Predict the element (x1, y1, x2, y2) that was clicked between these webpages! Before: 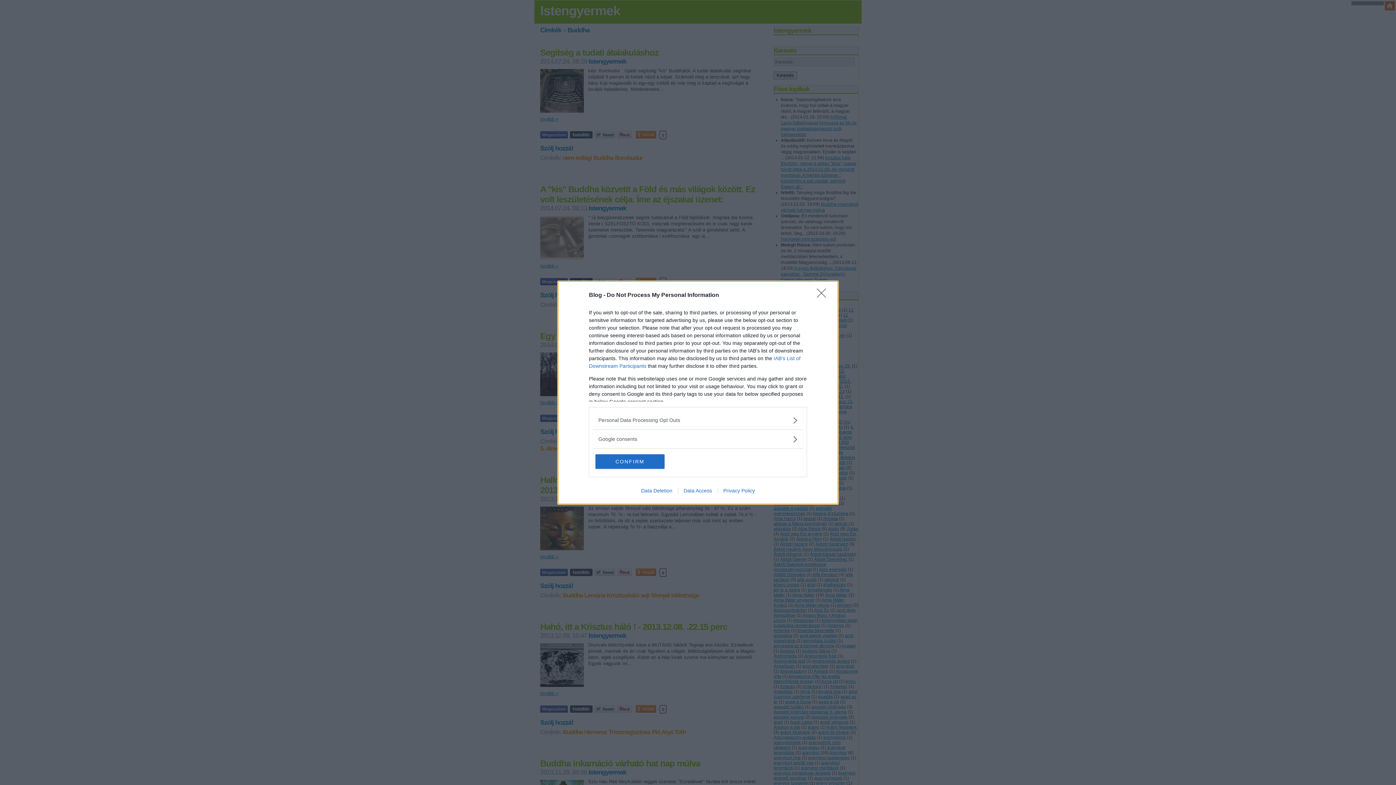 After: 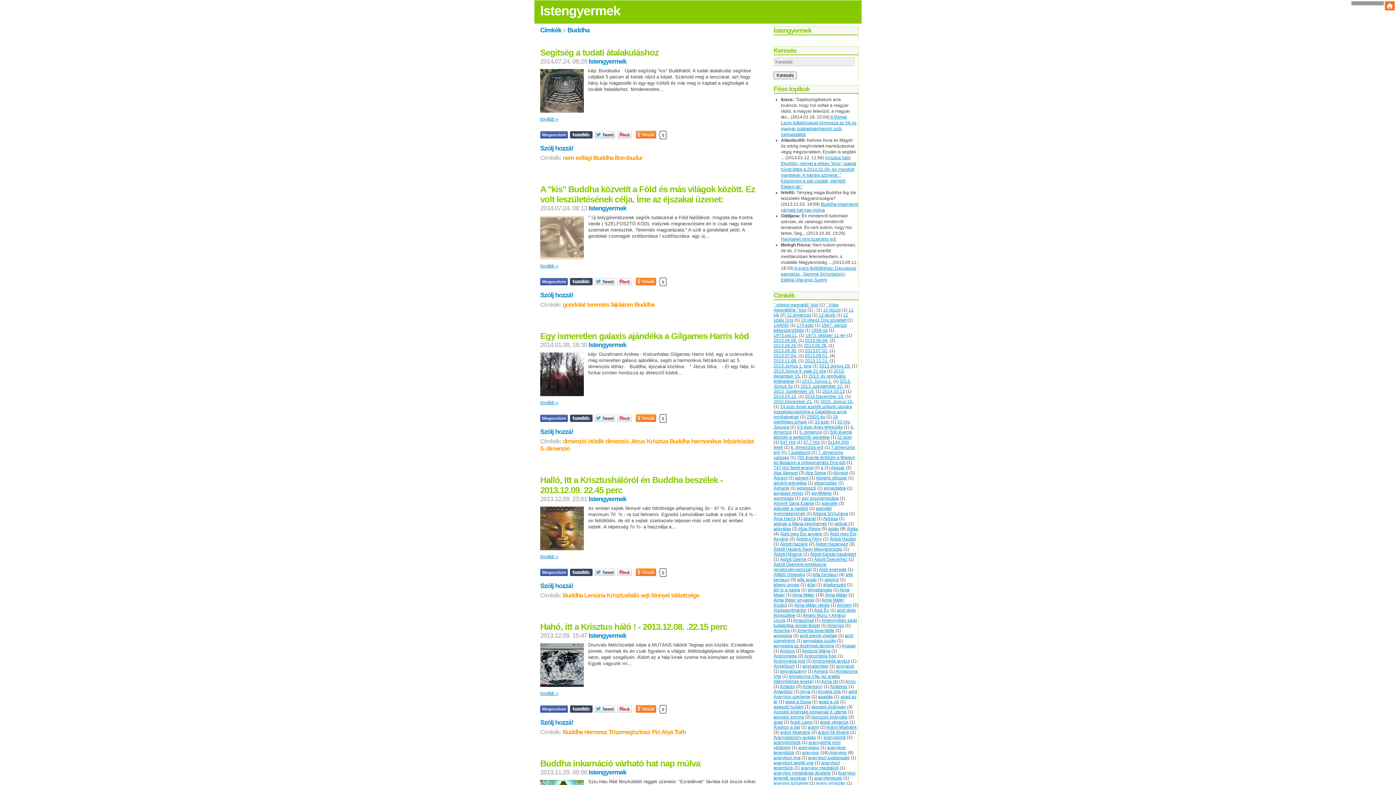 Action: label: CONFIRM bbox: (595, 454, 664, 468)